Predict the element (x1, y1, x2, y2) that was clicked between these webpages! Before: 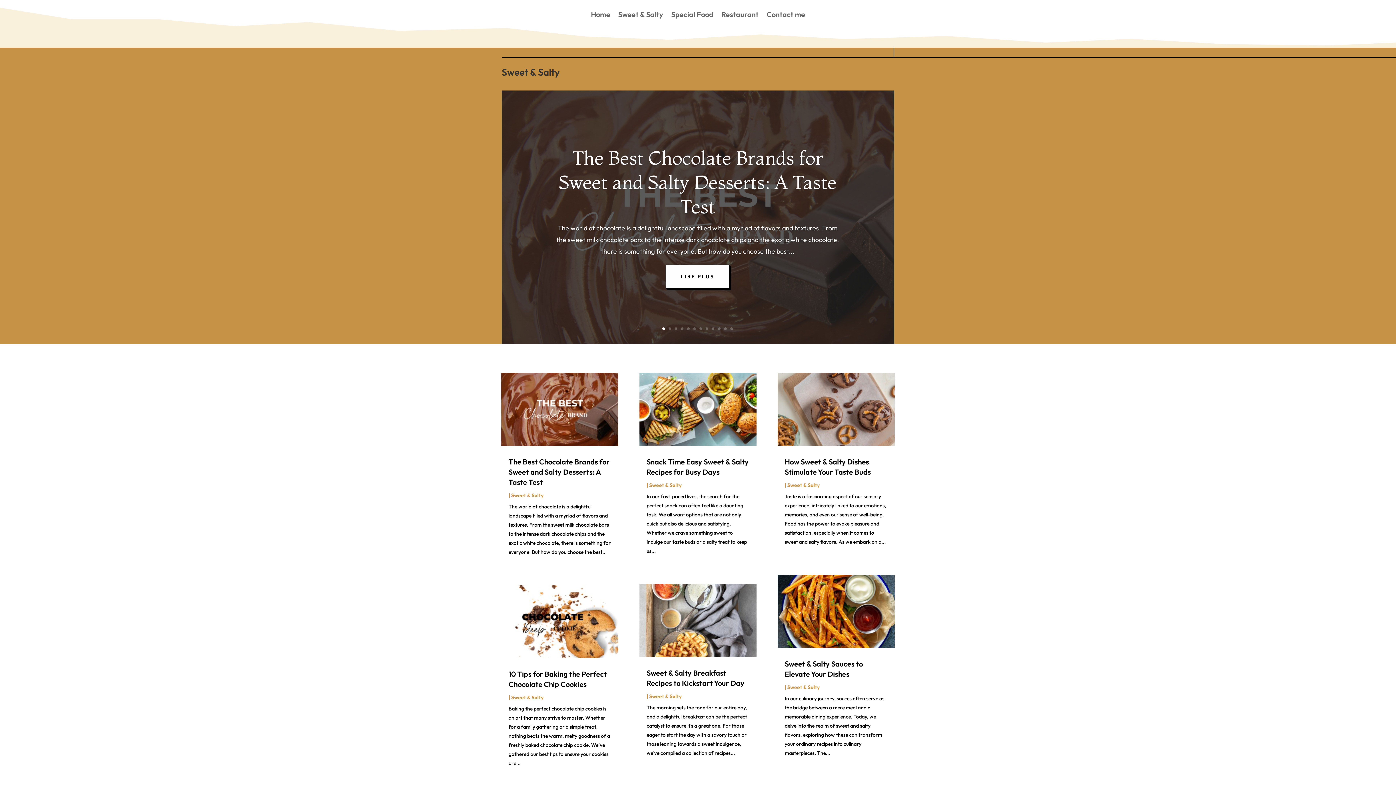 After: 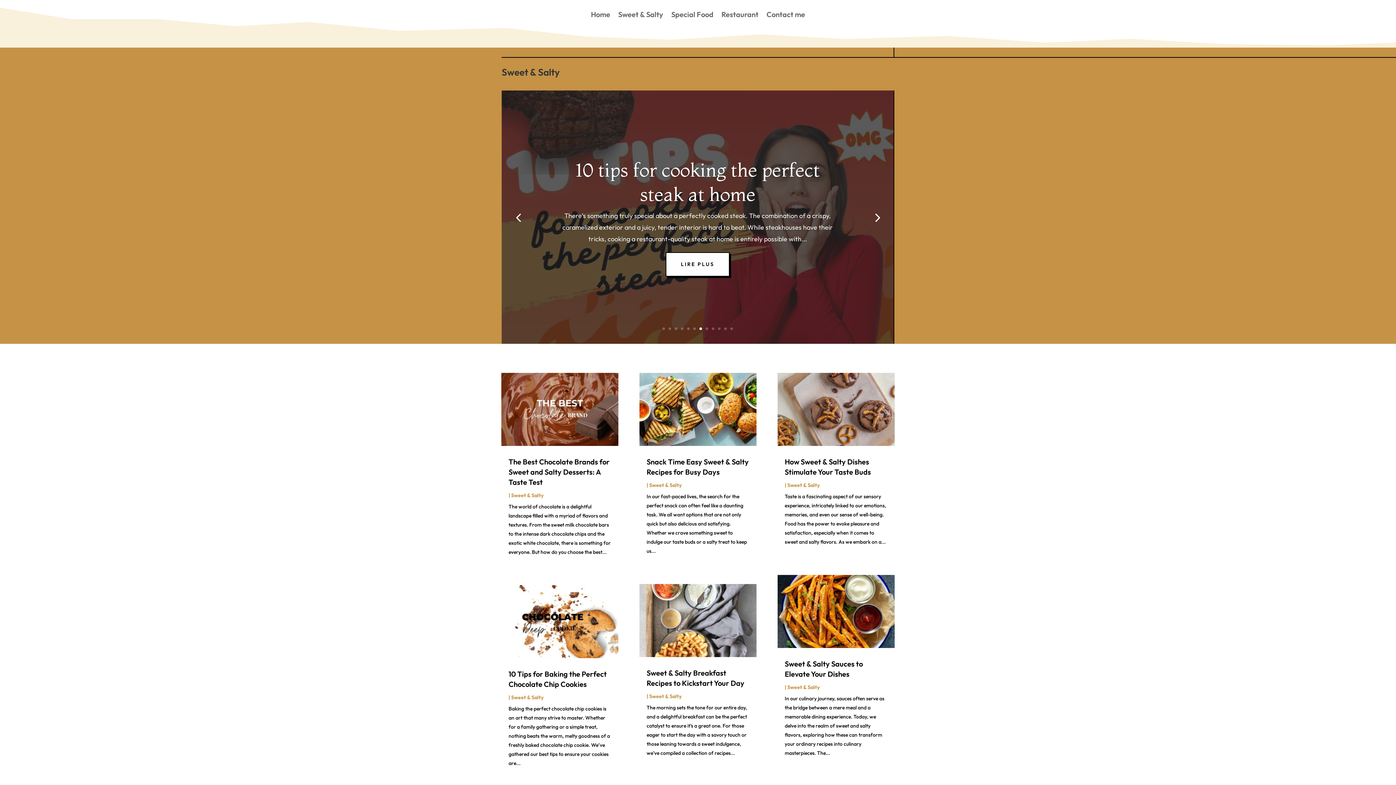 Action: bbox: (699, 327, 702, 330) label: 7